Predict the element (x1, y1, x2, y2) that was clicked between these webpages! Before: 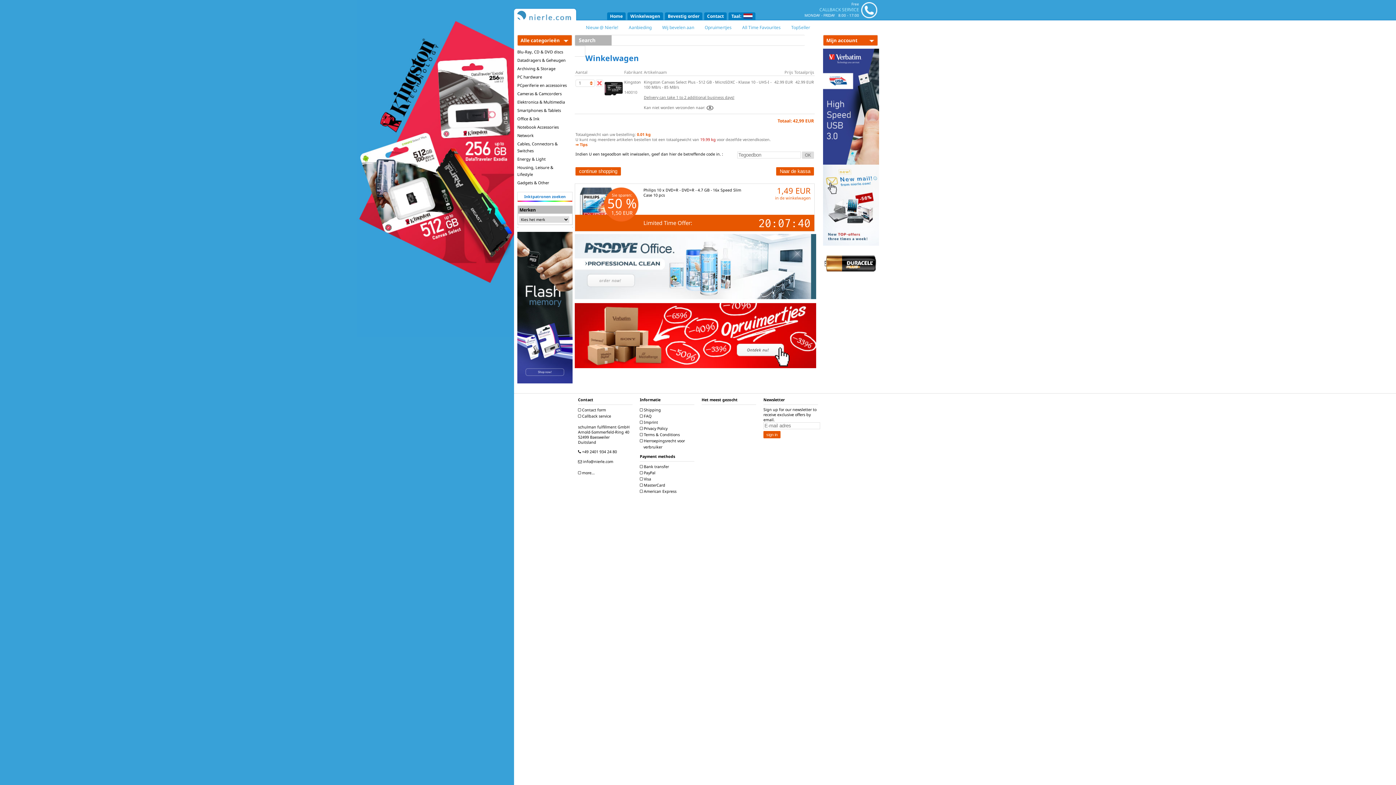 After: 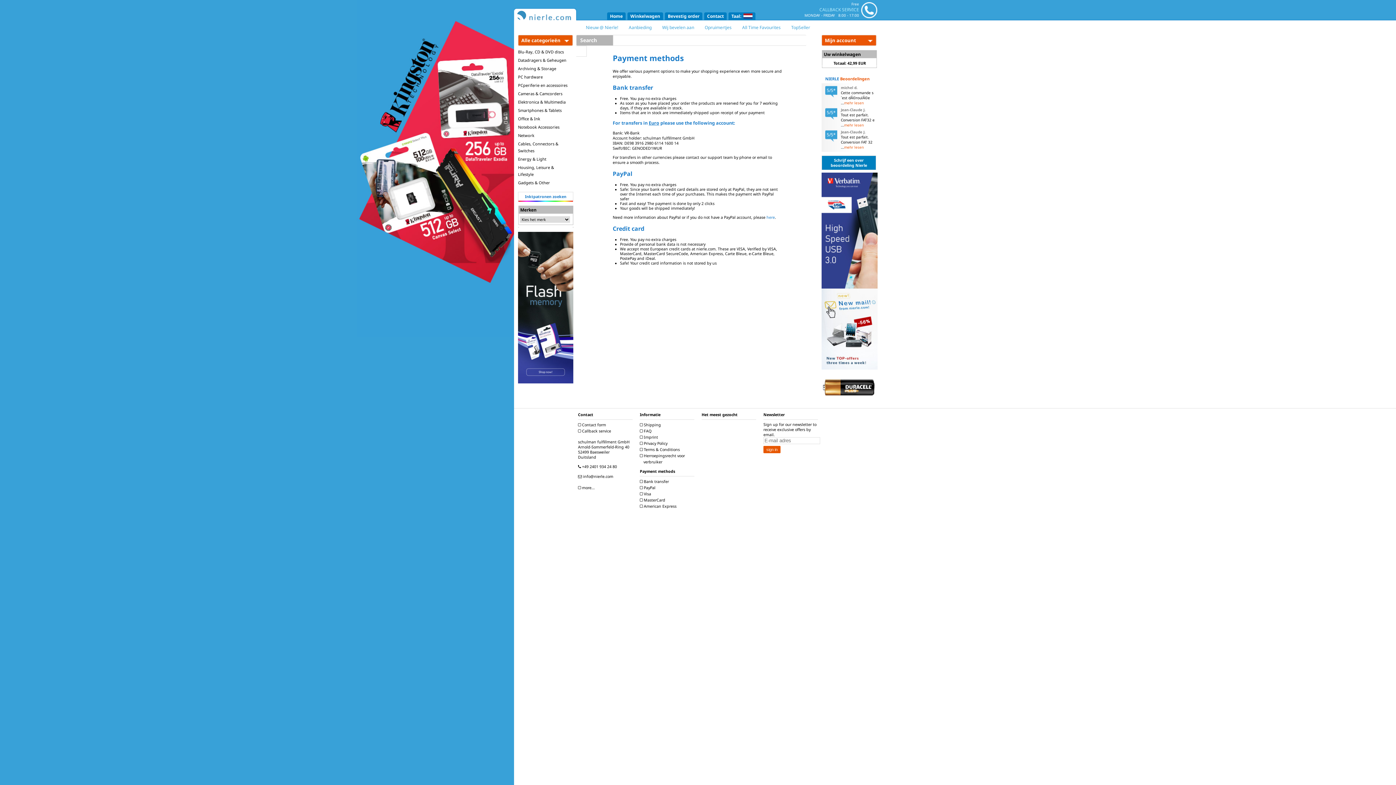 Action: bbox: (640, 470, 655, 476) label:  PayPal